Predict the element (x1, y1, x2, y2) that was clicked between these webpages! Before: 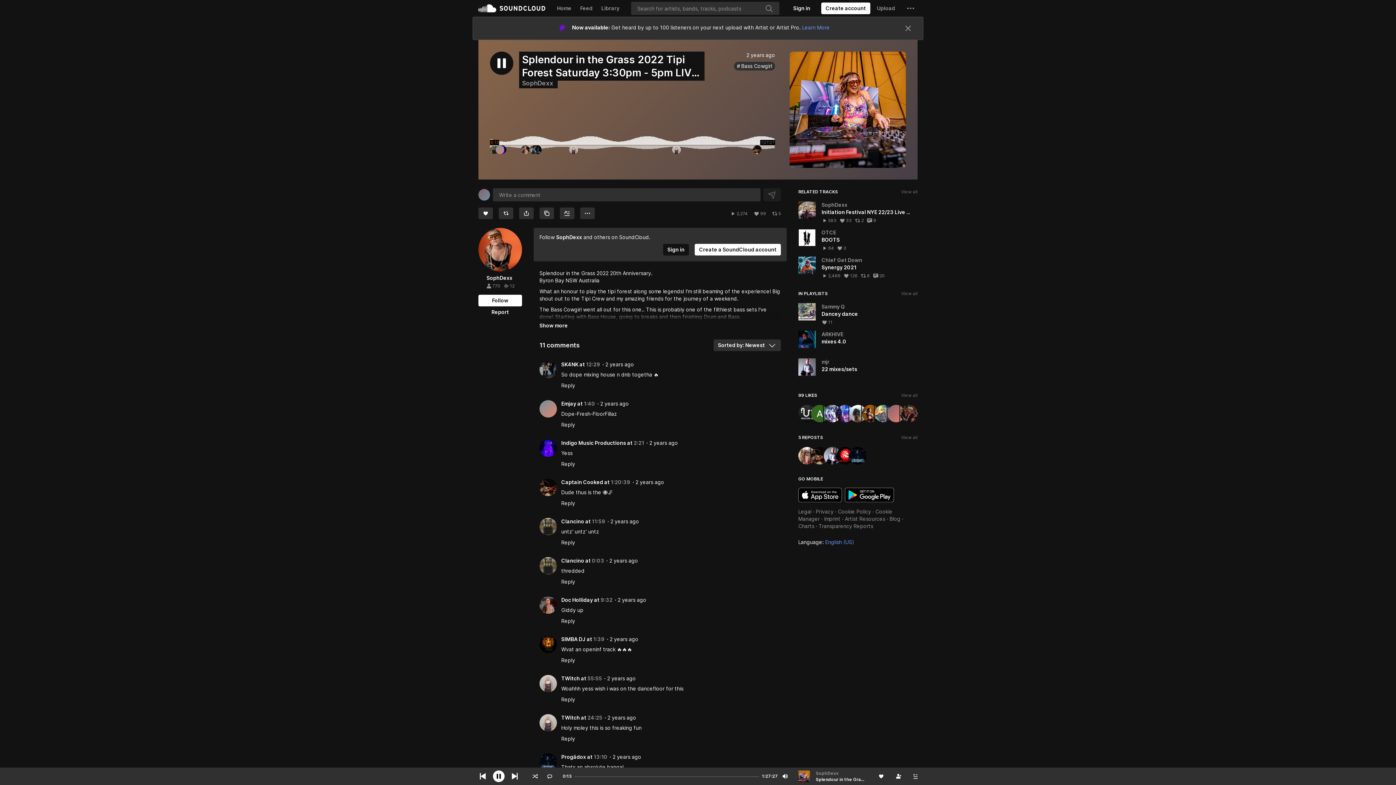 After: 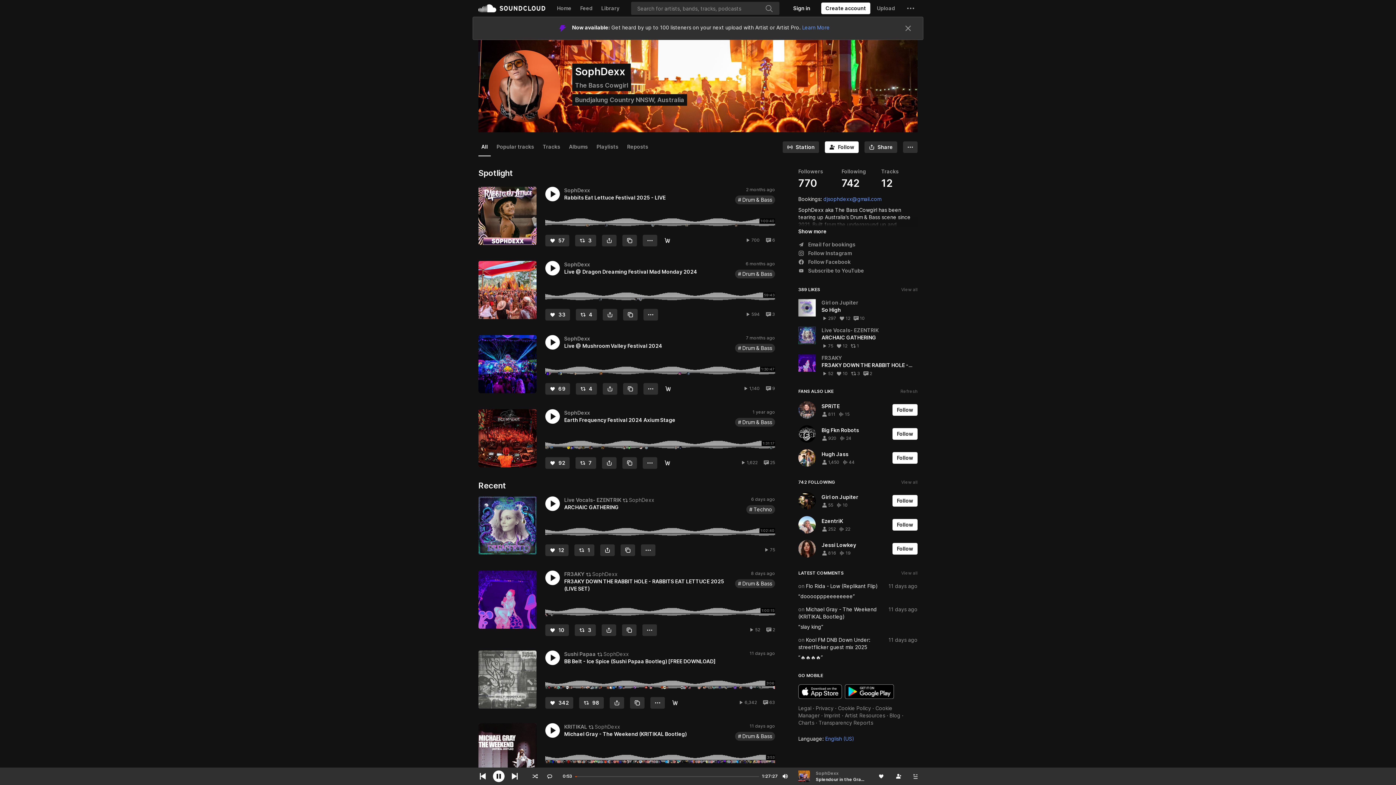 Action: bbox: (522, 56, 554, 63) label: SophDexx 